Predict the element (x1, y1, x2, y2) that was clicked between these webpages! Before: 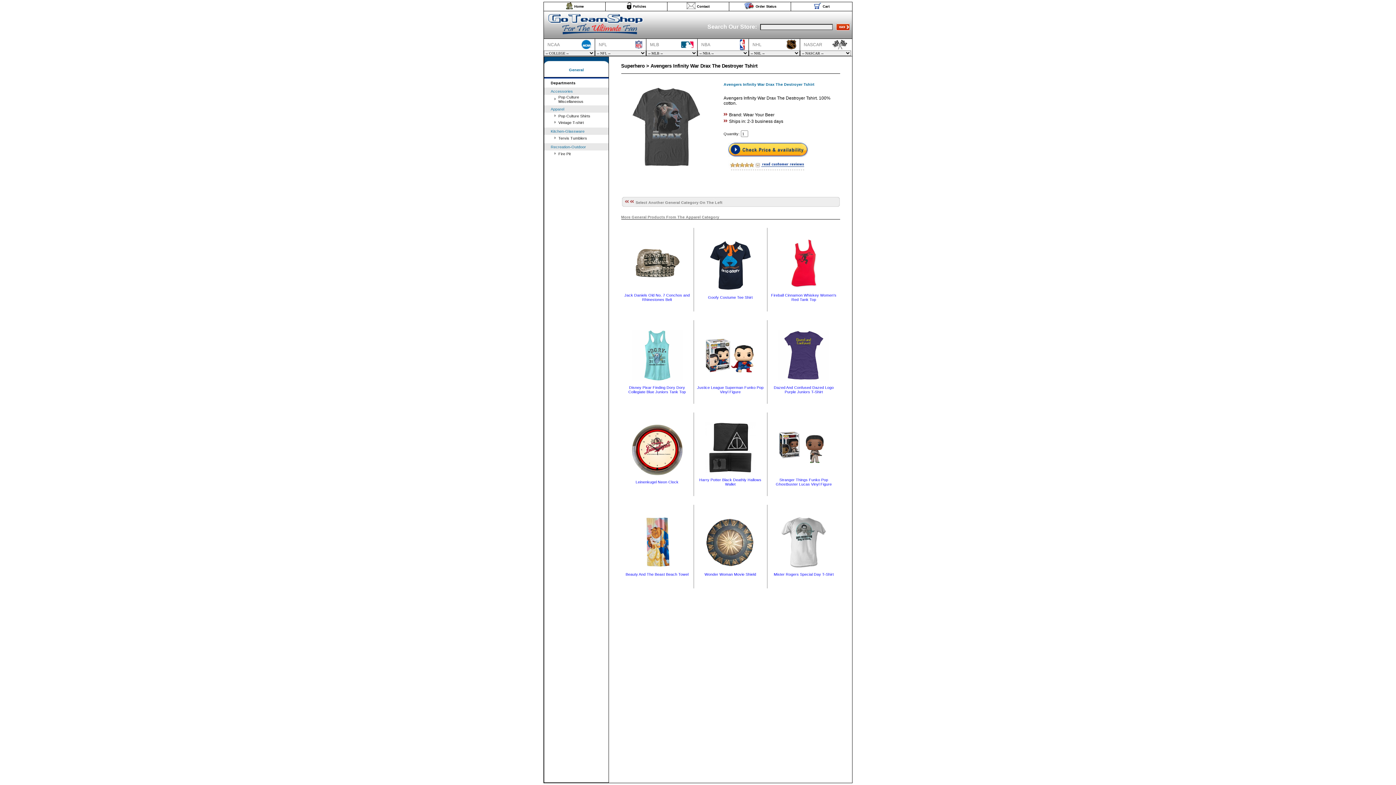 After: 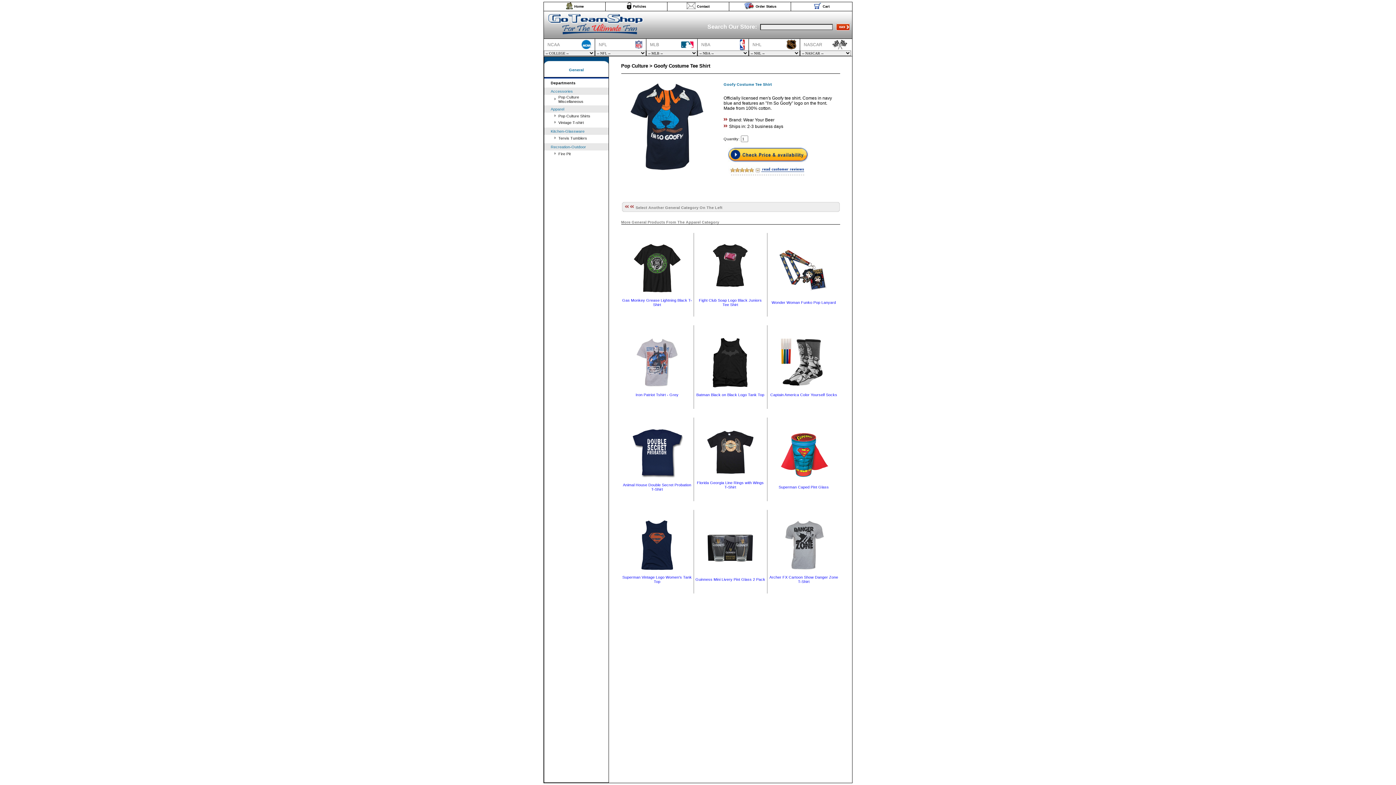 Action: label: Goofy Costume Tee Shirt bbox: (708, 295, 752, 299)